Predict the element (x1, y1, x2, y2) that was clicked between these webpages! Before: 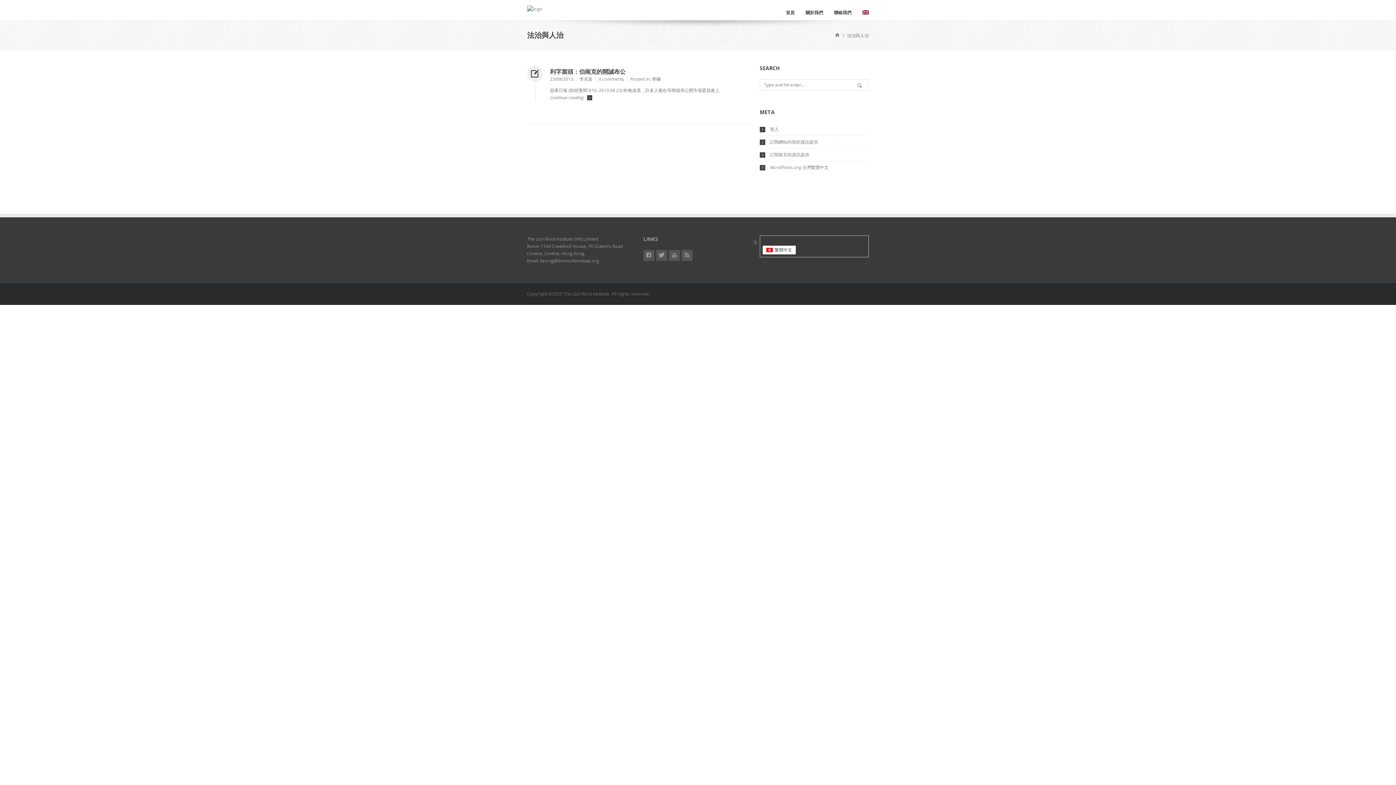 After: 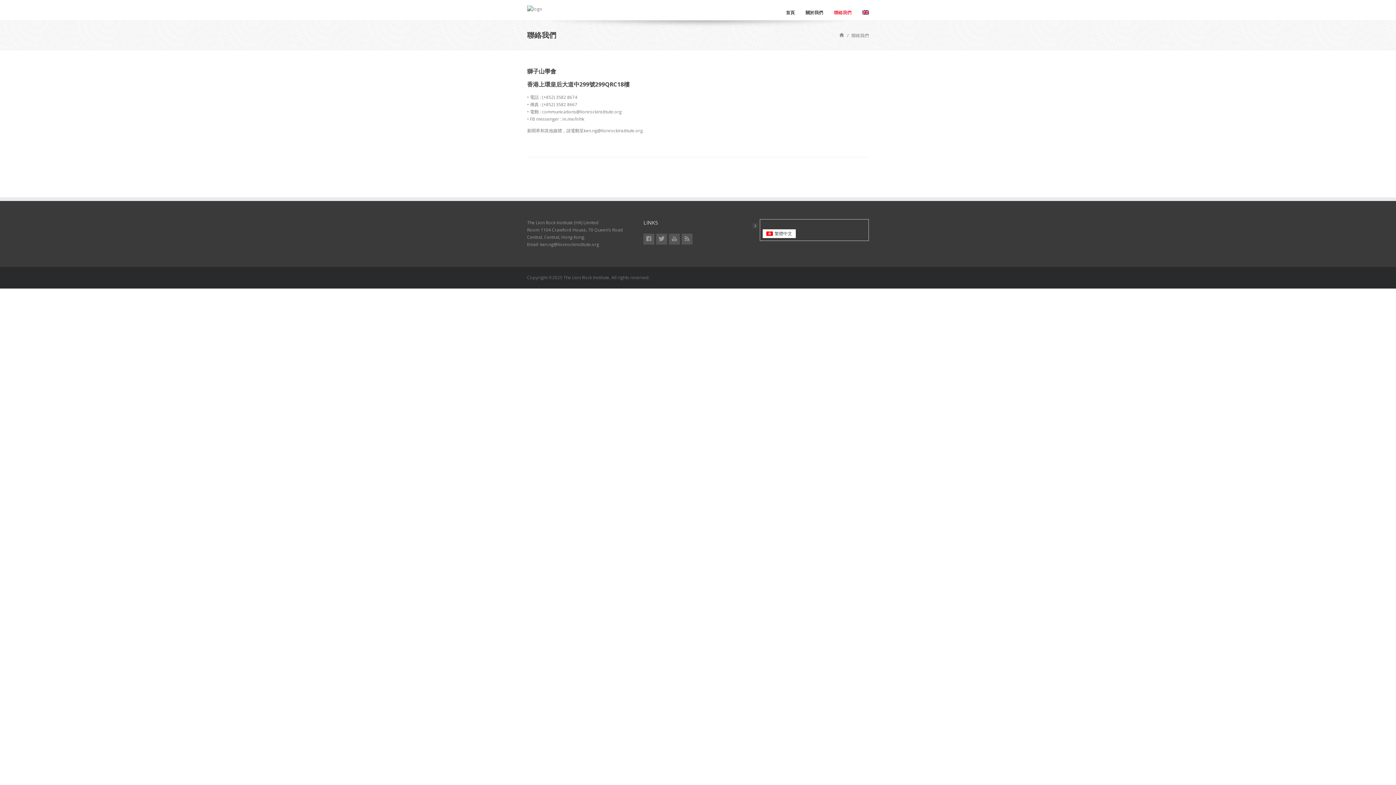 Action: label: 聯絡我們 bbox: (834, 10, 851, 14)